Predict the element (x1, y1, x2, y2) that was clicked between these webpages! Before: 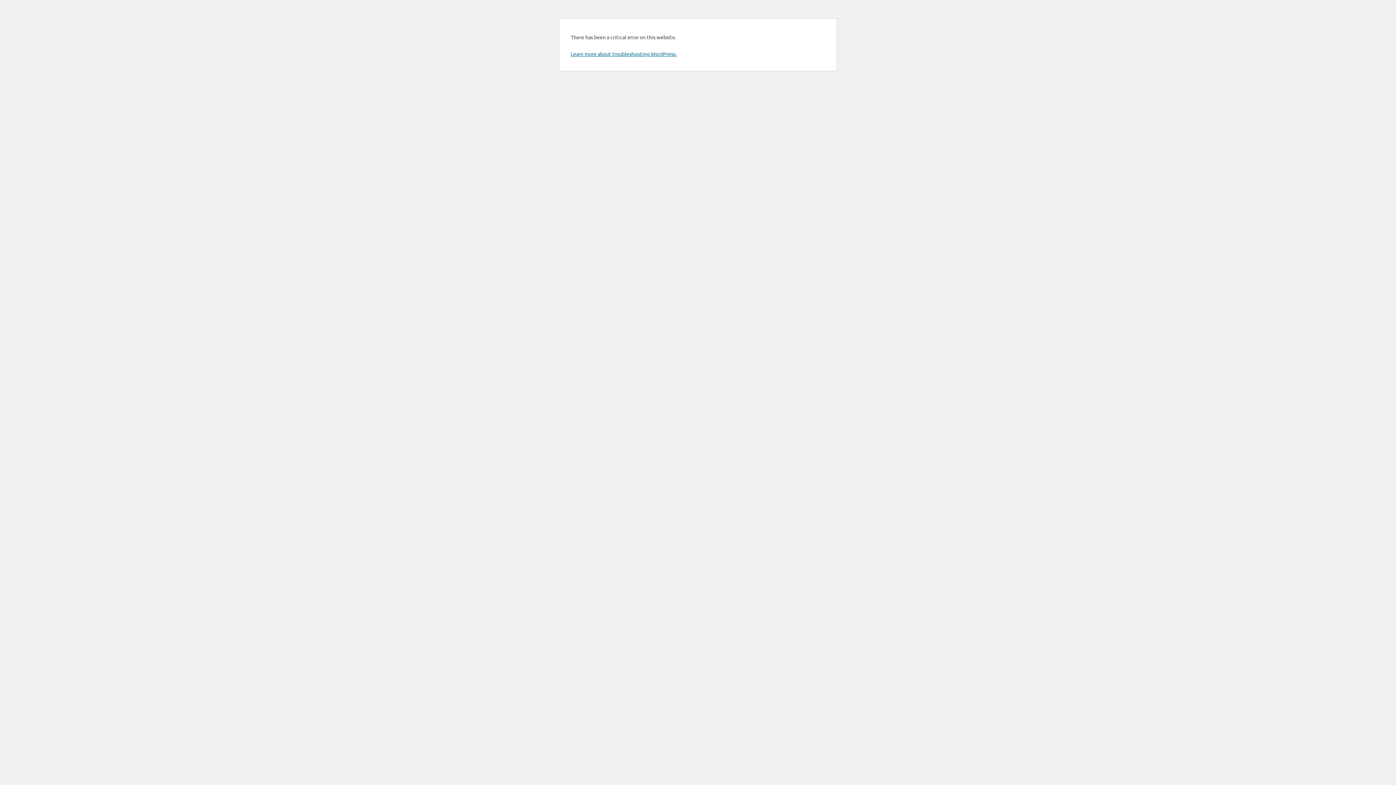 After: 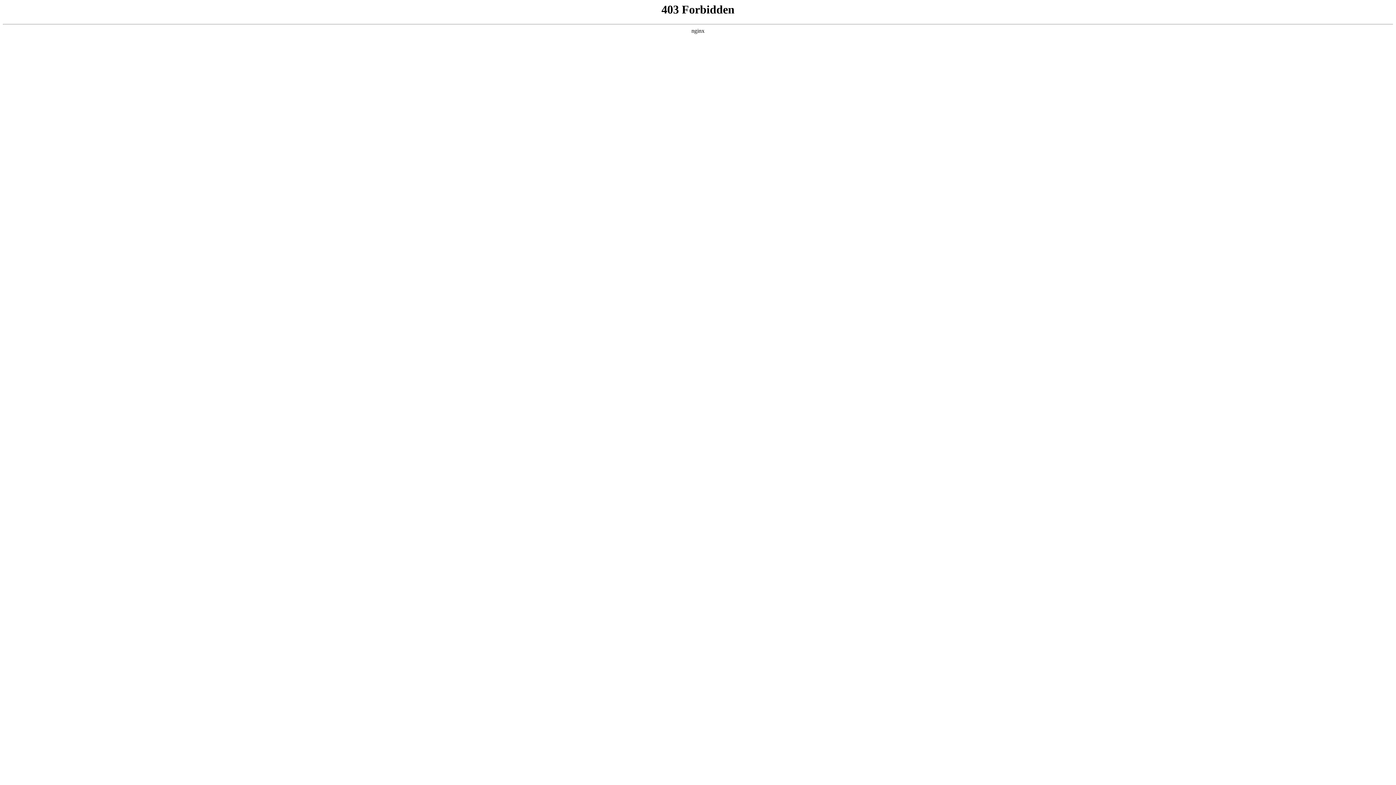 Action: bbox: (570, 50, 676, 57) label: Learn more about troubleshooting WordPress.